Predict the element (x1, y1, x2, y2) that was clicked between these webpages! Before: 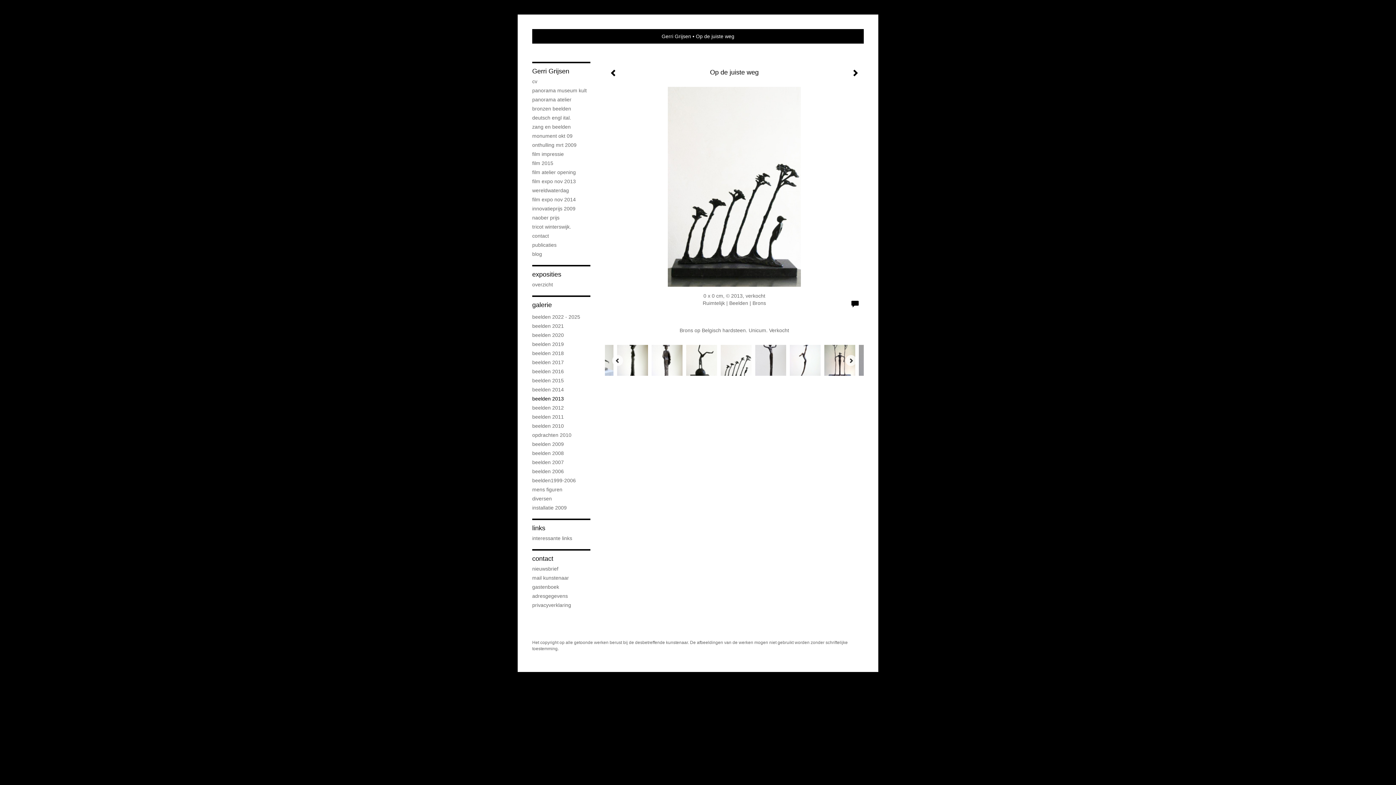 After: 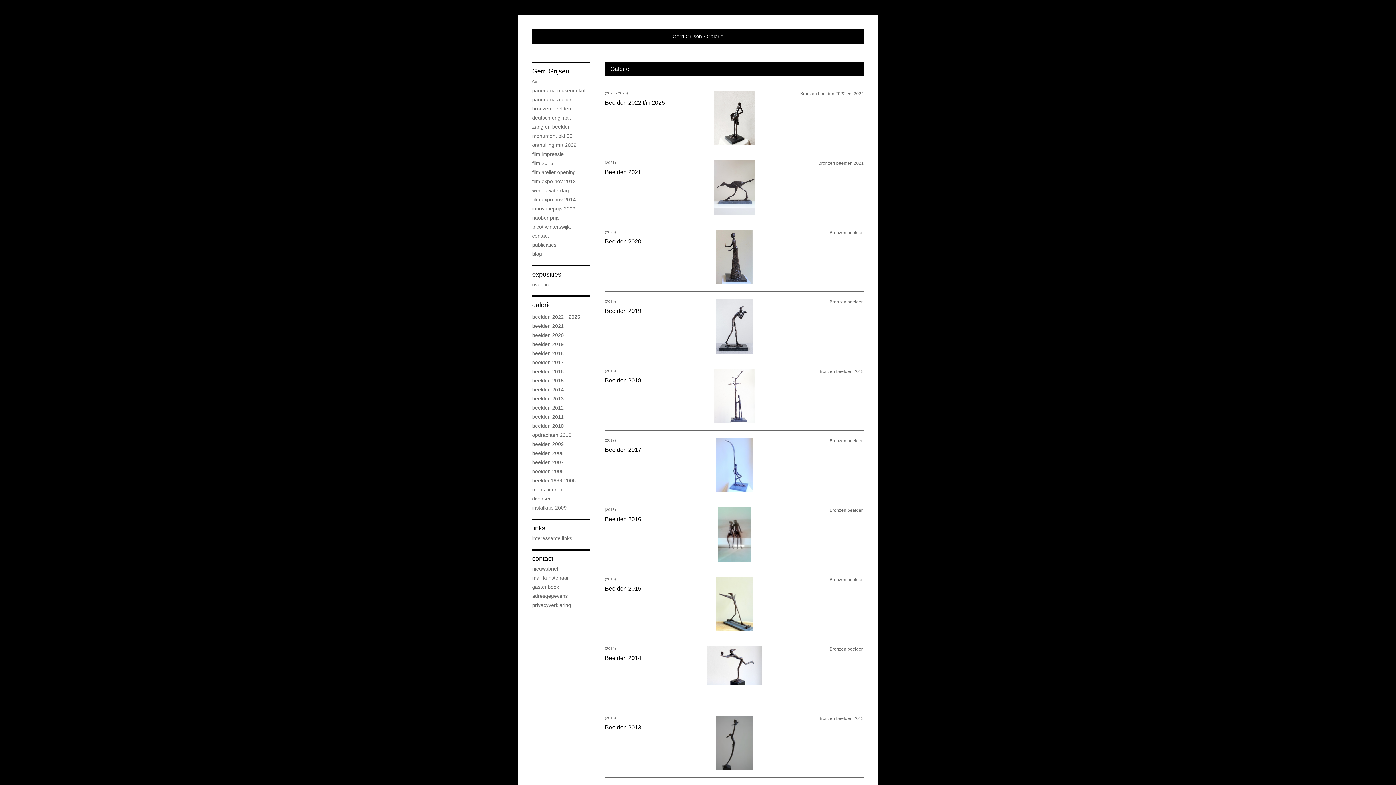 Action: bbox: (532, 300, 590, 309) label: galerie